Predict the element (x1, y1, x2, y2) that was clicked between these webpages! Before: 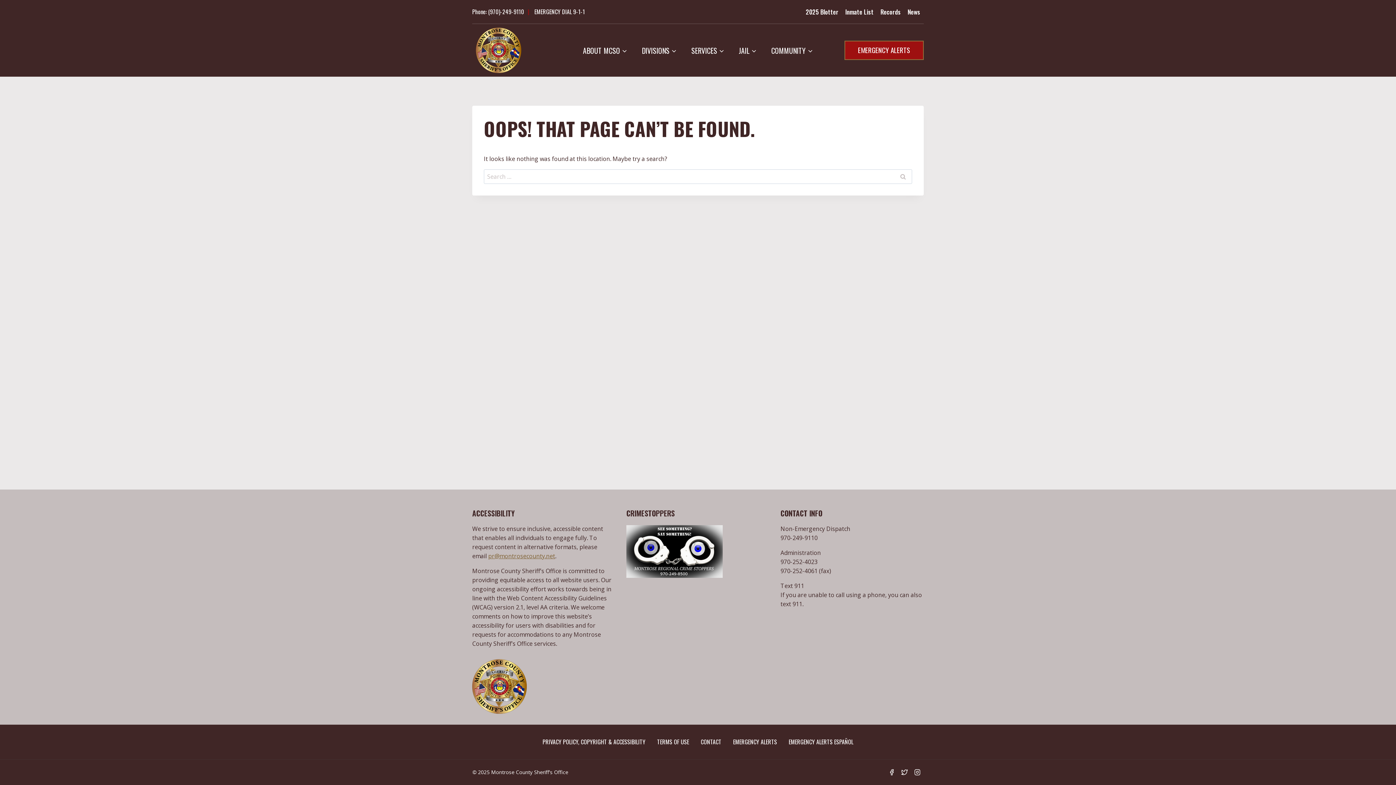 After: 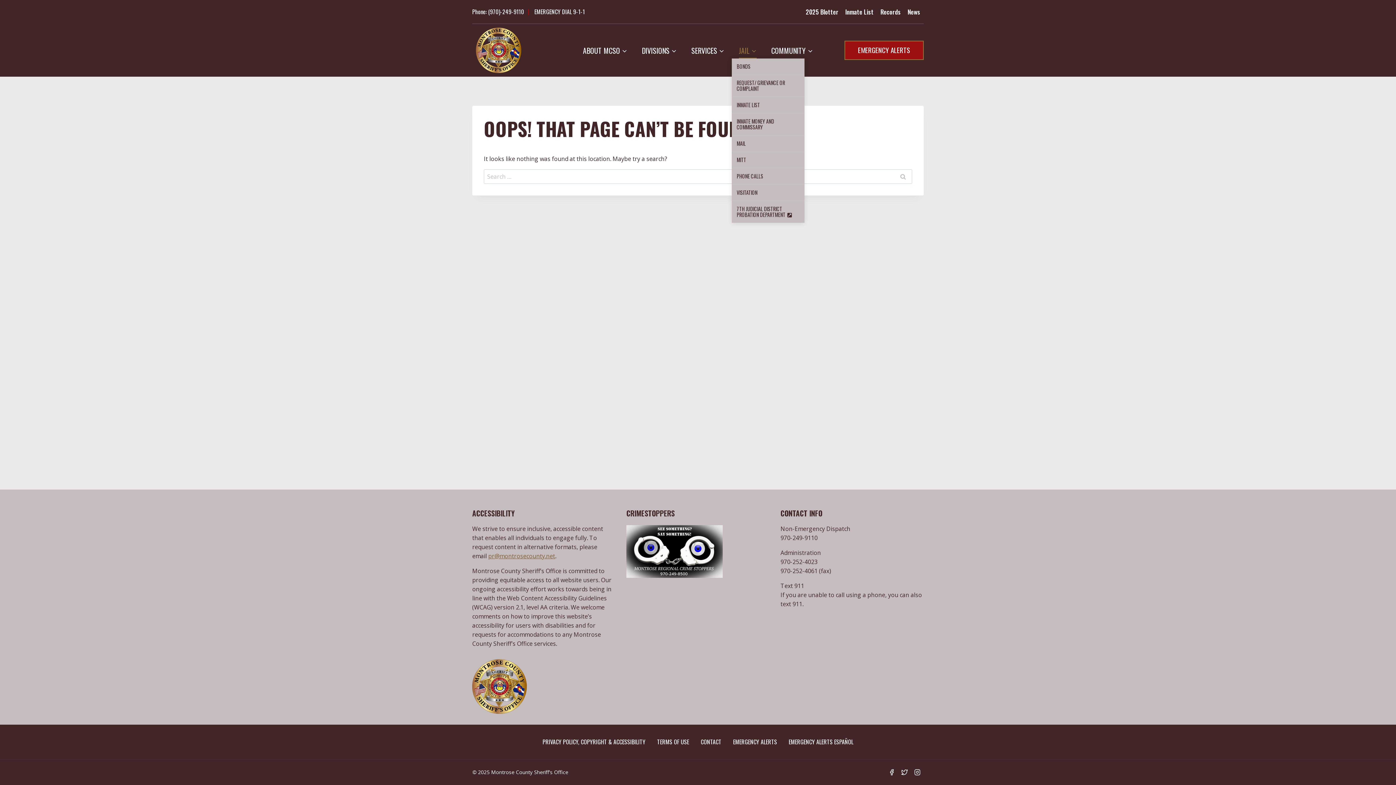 Action: bbox: (731, 42, 764, 58) label: JAIL